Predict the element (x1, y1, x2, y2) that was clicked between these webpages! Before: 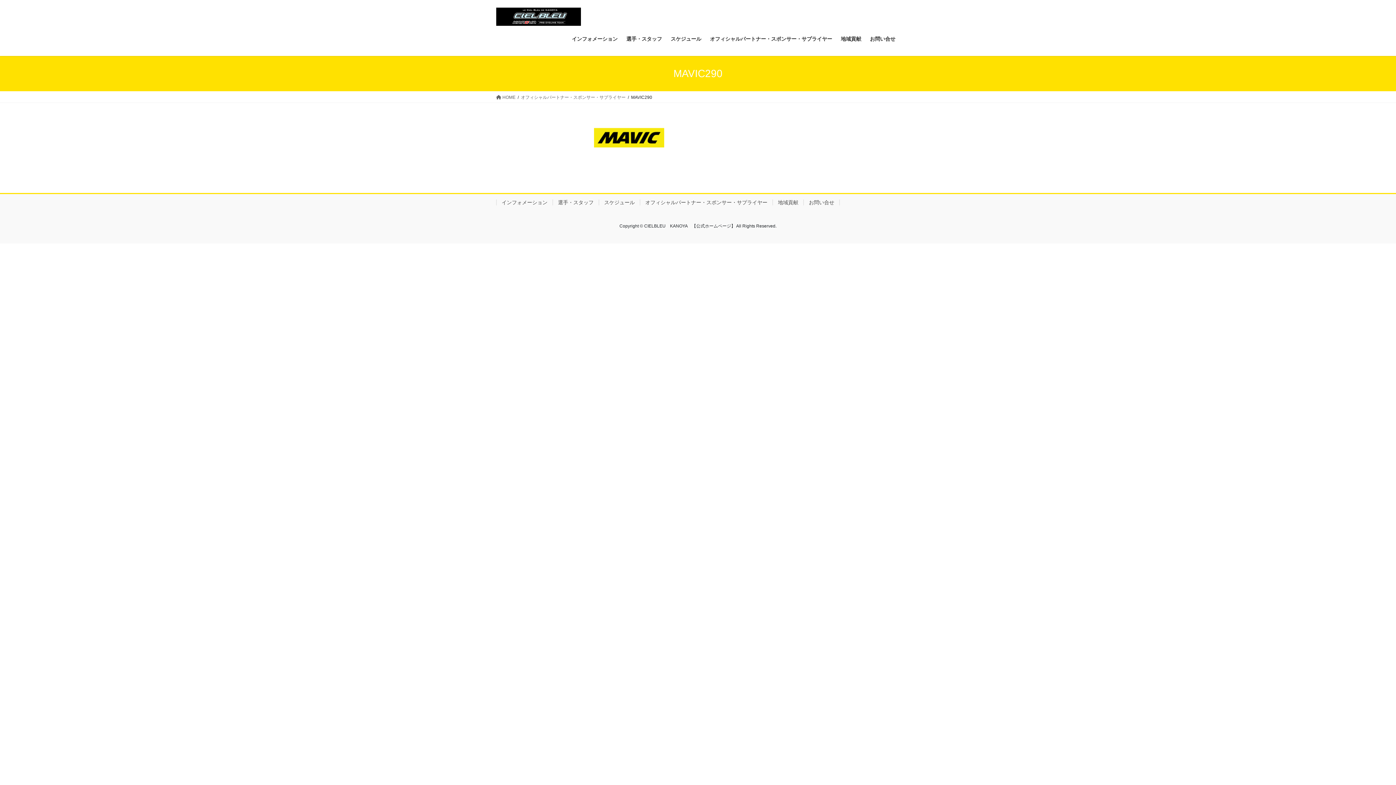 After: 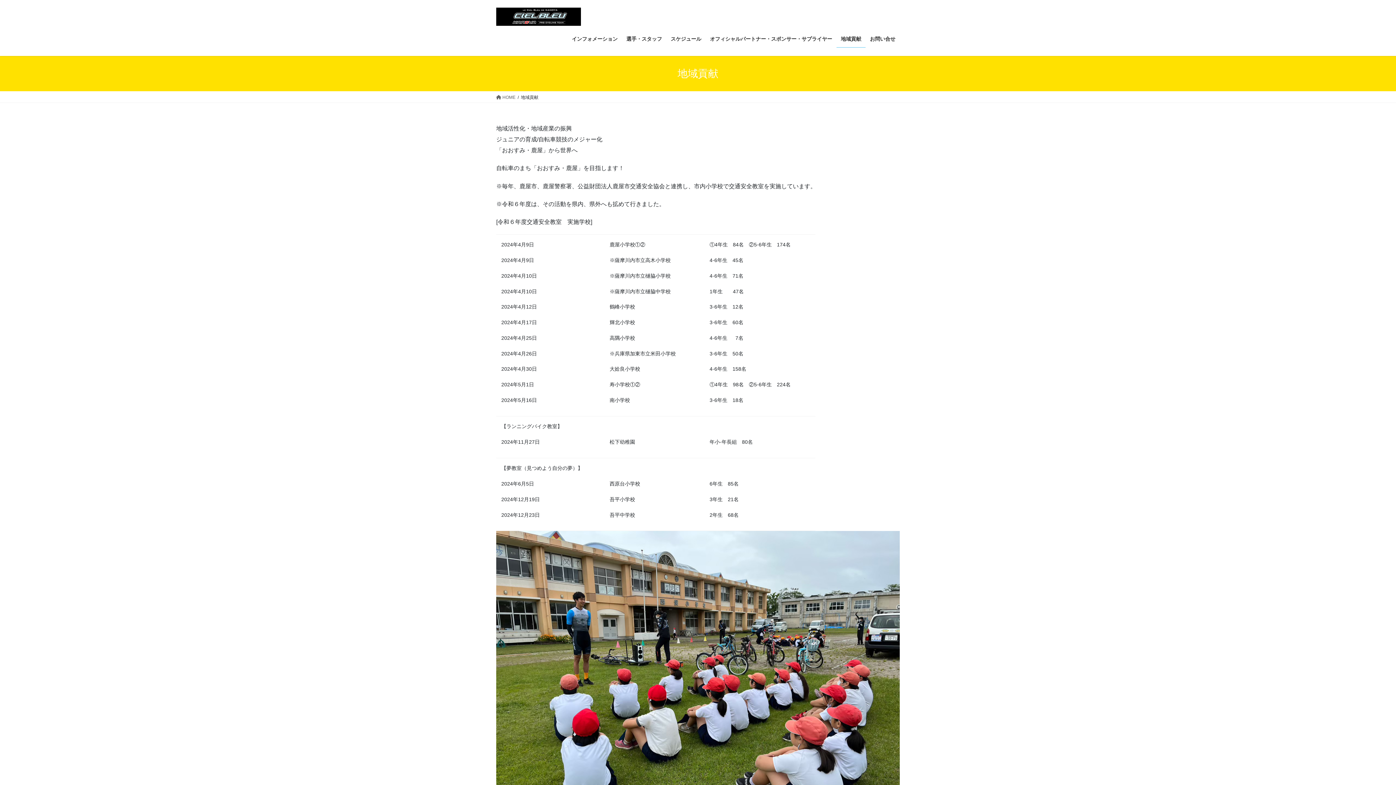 Action: bbox: (836, 30, 865, 47) label: 地域貢献